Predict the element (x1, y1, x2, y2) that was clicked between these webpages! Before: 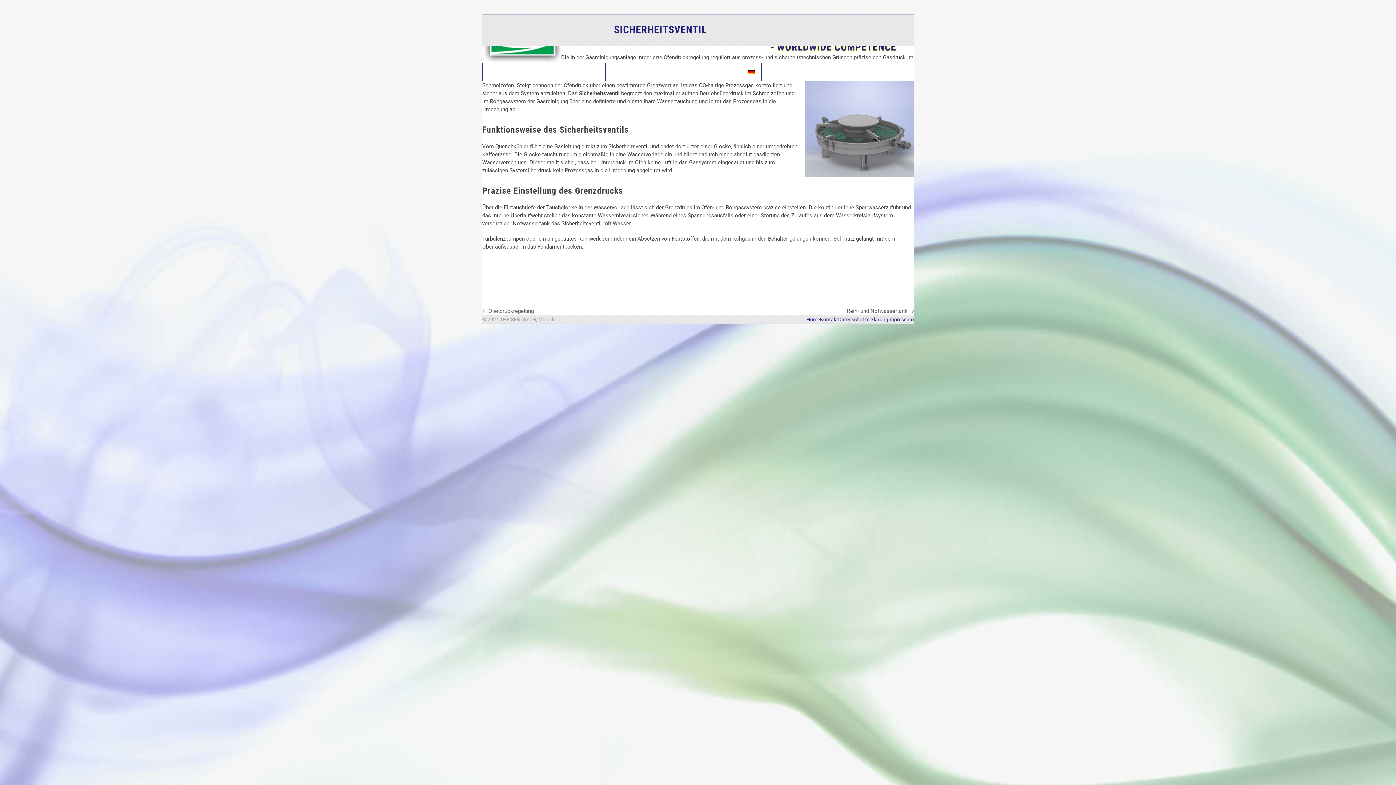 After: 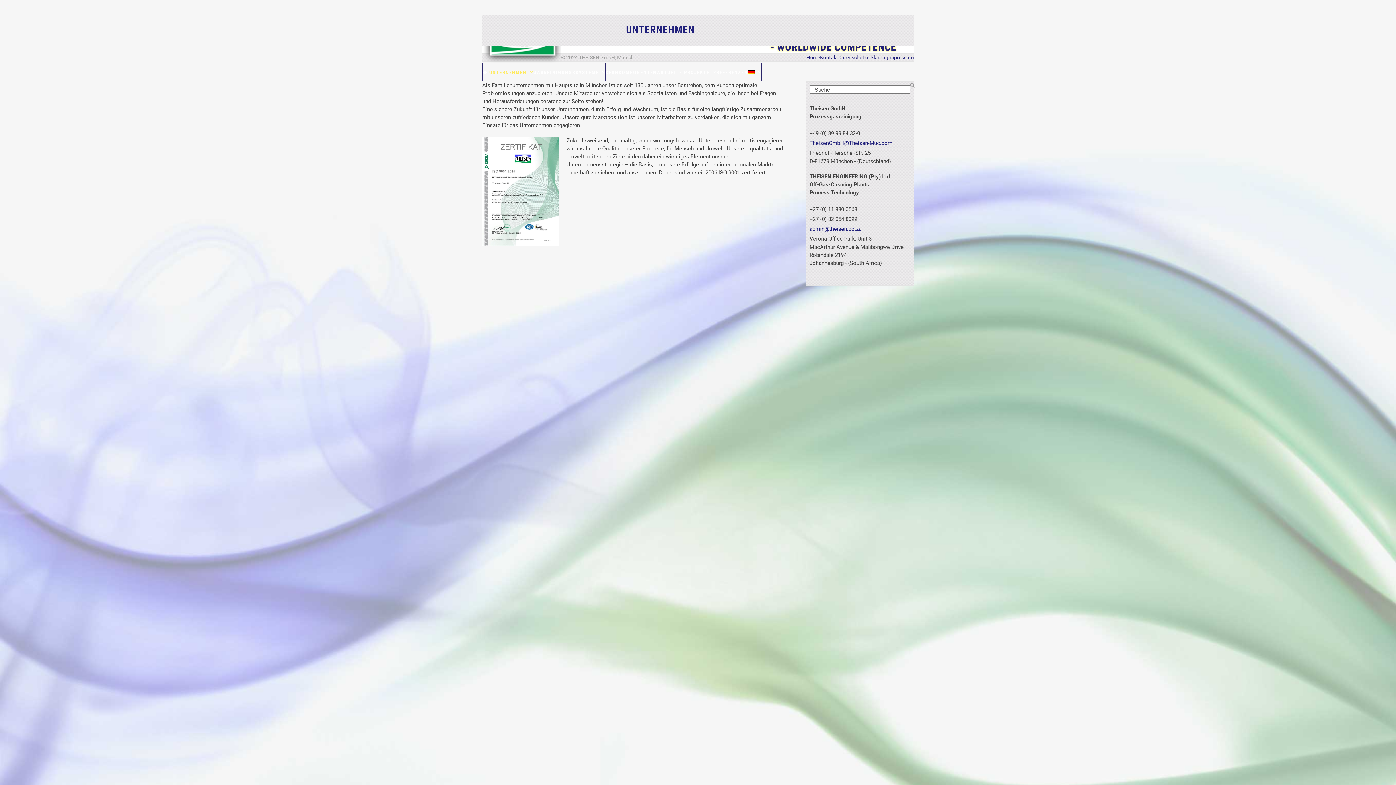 Action: bbox: (489, 63, 533, 81) label: UNTERNEHMEN 